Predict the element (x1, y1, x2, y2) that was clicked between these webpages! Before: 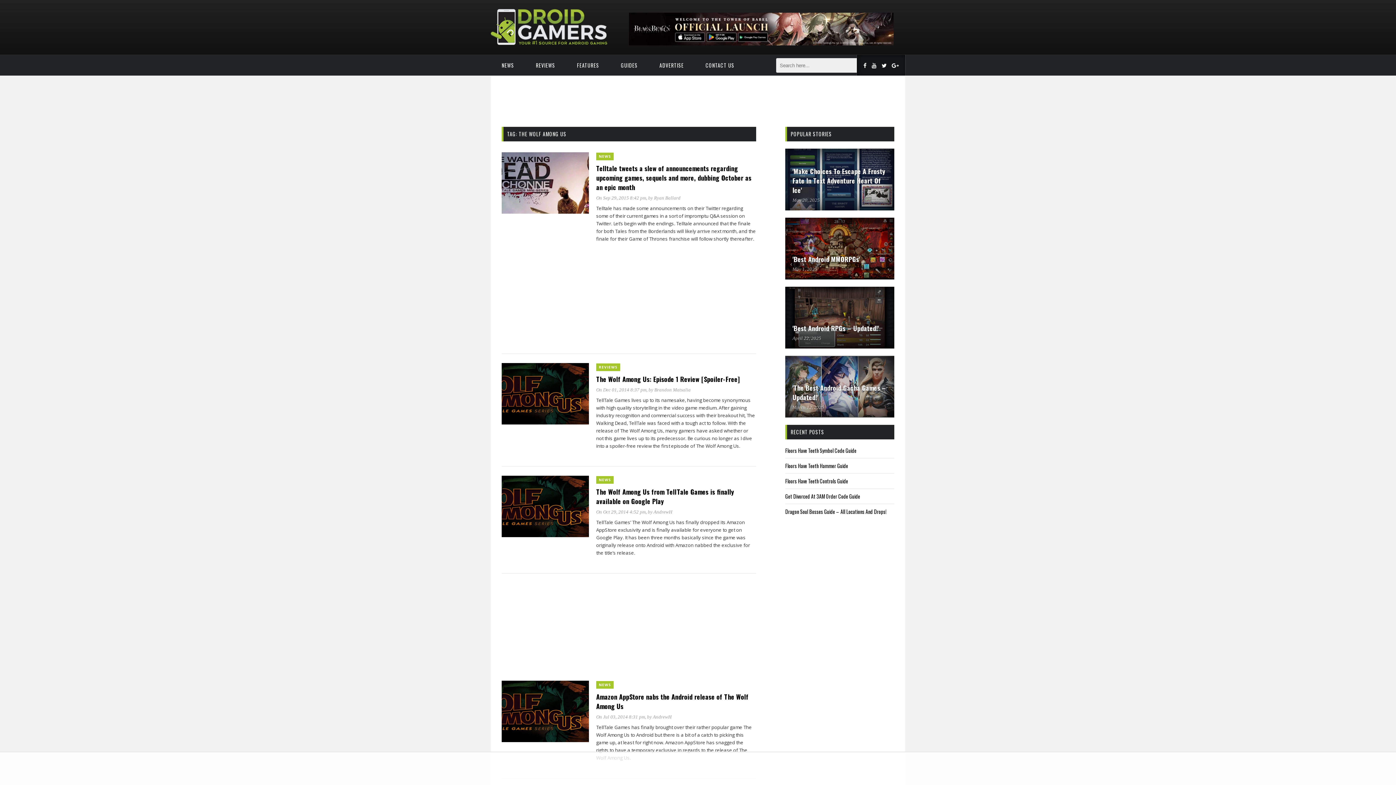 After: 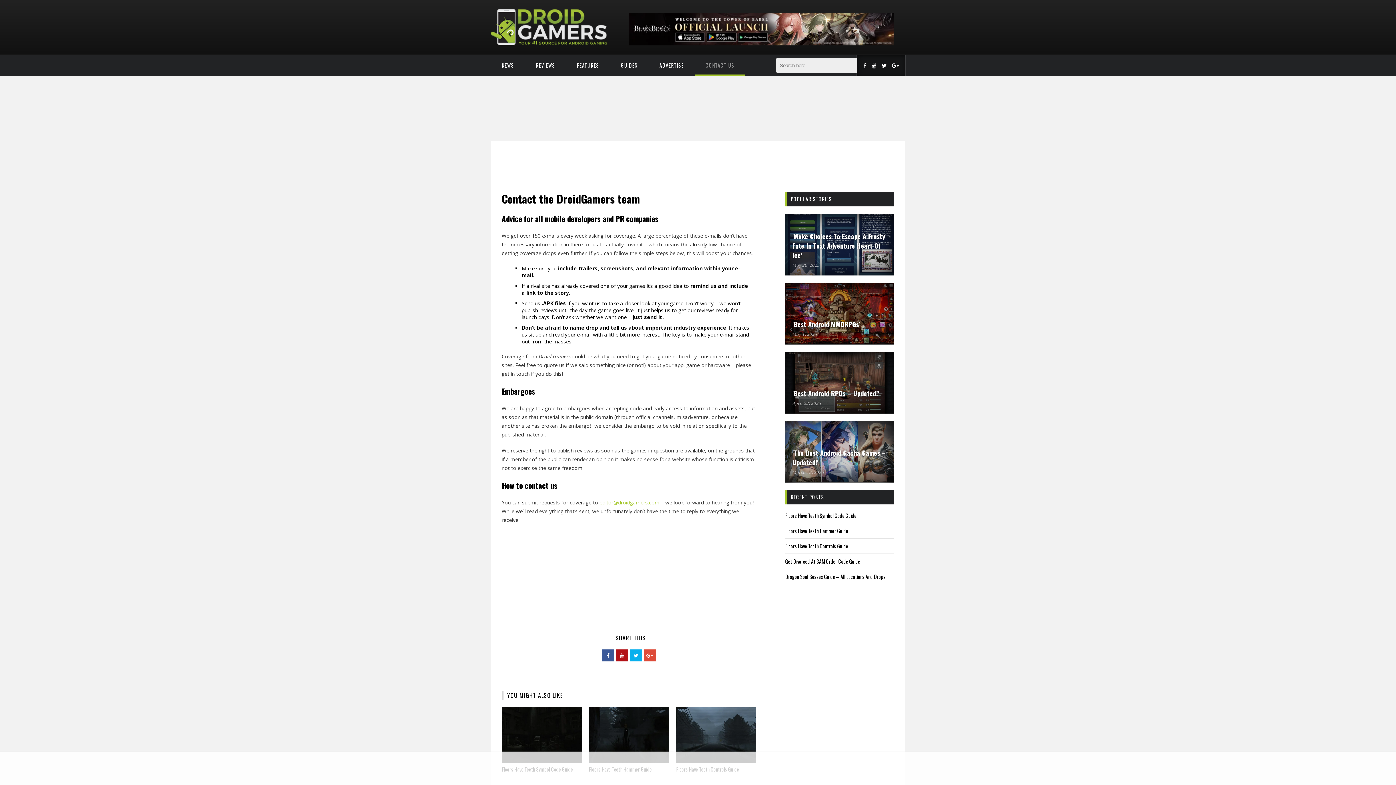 Action: label: CONTACT US bbox: (694, 54, 745, 76)